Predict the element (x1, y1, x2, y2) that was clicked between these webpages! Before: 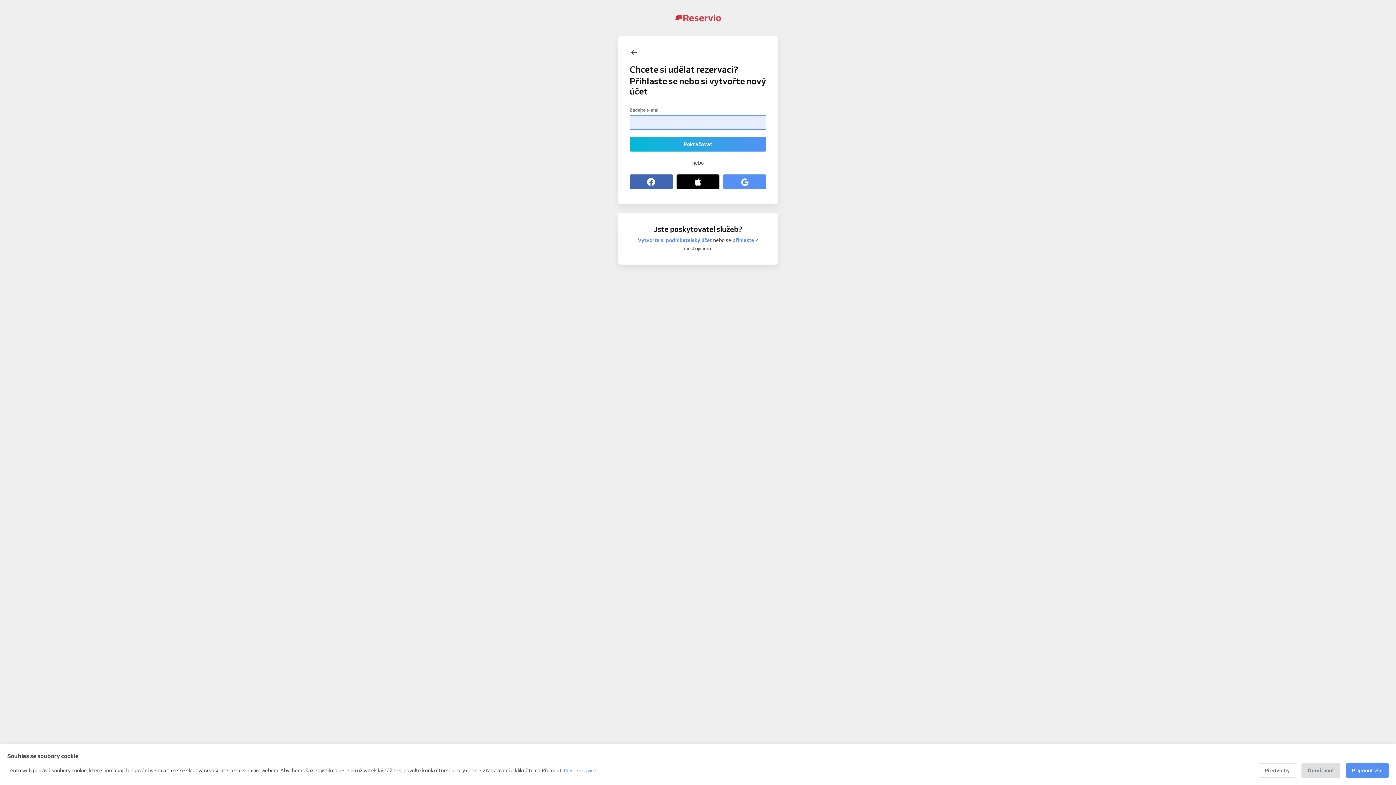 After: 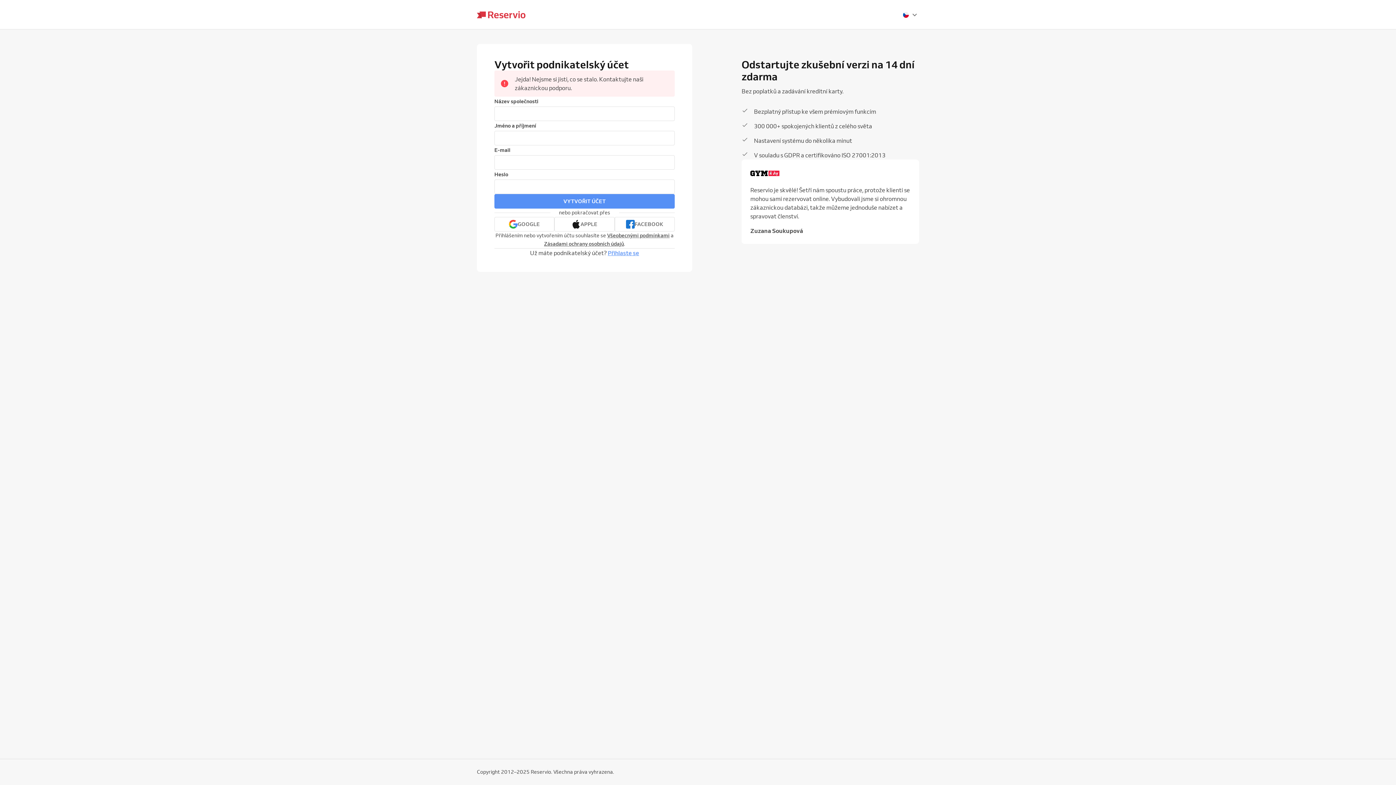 Action: label: Vytvořte si podnikatelský účet bbox: (638, 237, 712, 243)